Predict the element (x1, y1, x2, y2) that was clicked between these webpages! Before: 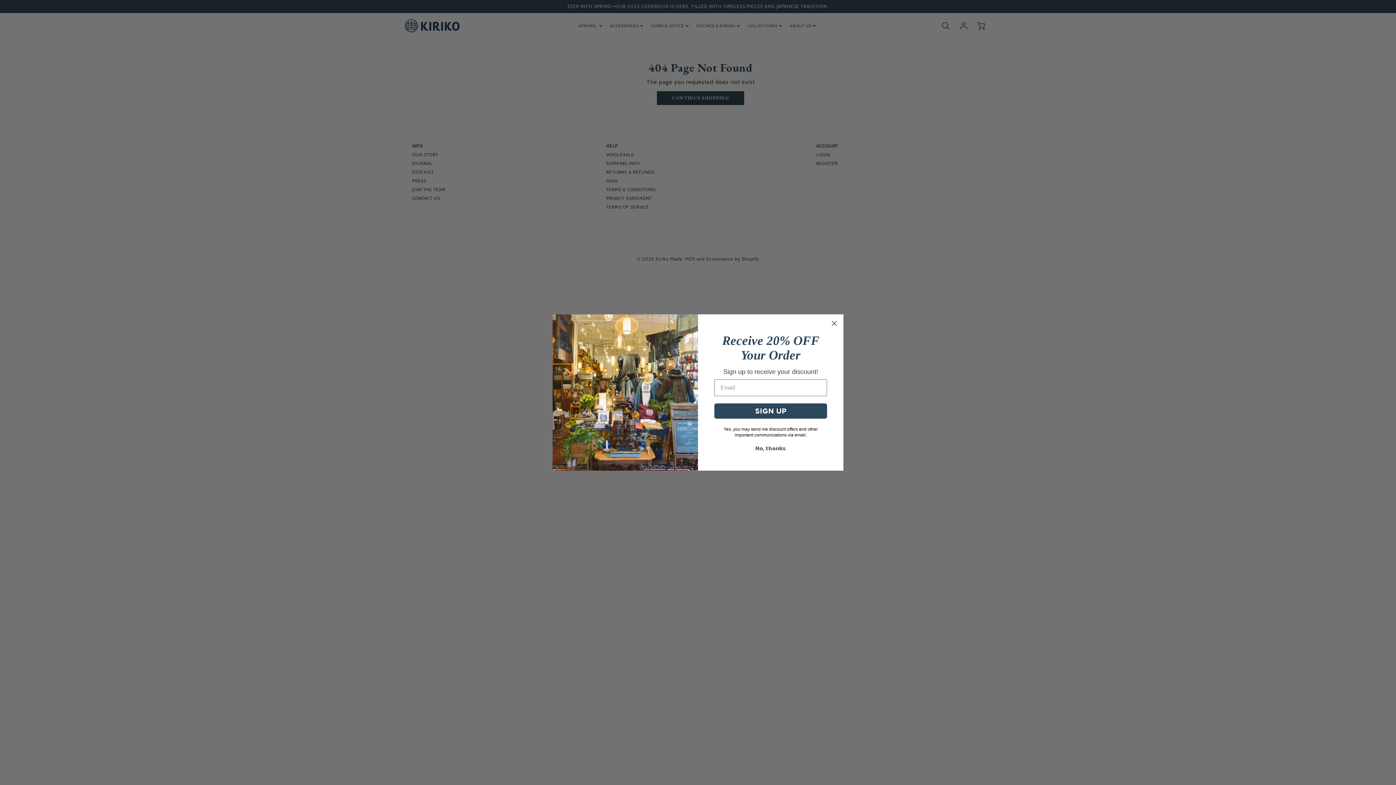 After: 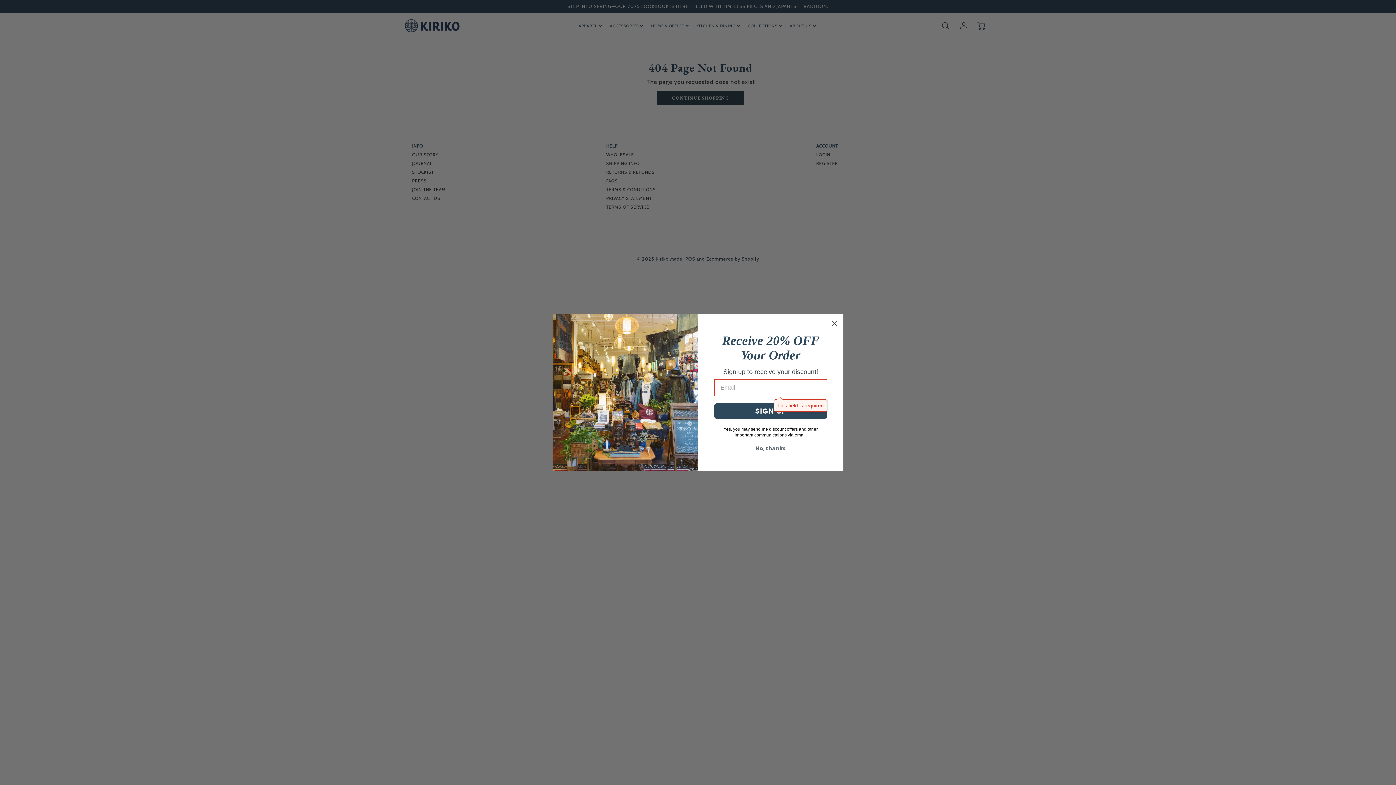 Action: label: SIGN UP bbox: (714, 403, 827, 419)